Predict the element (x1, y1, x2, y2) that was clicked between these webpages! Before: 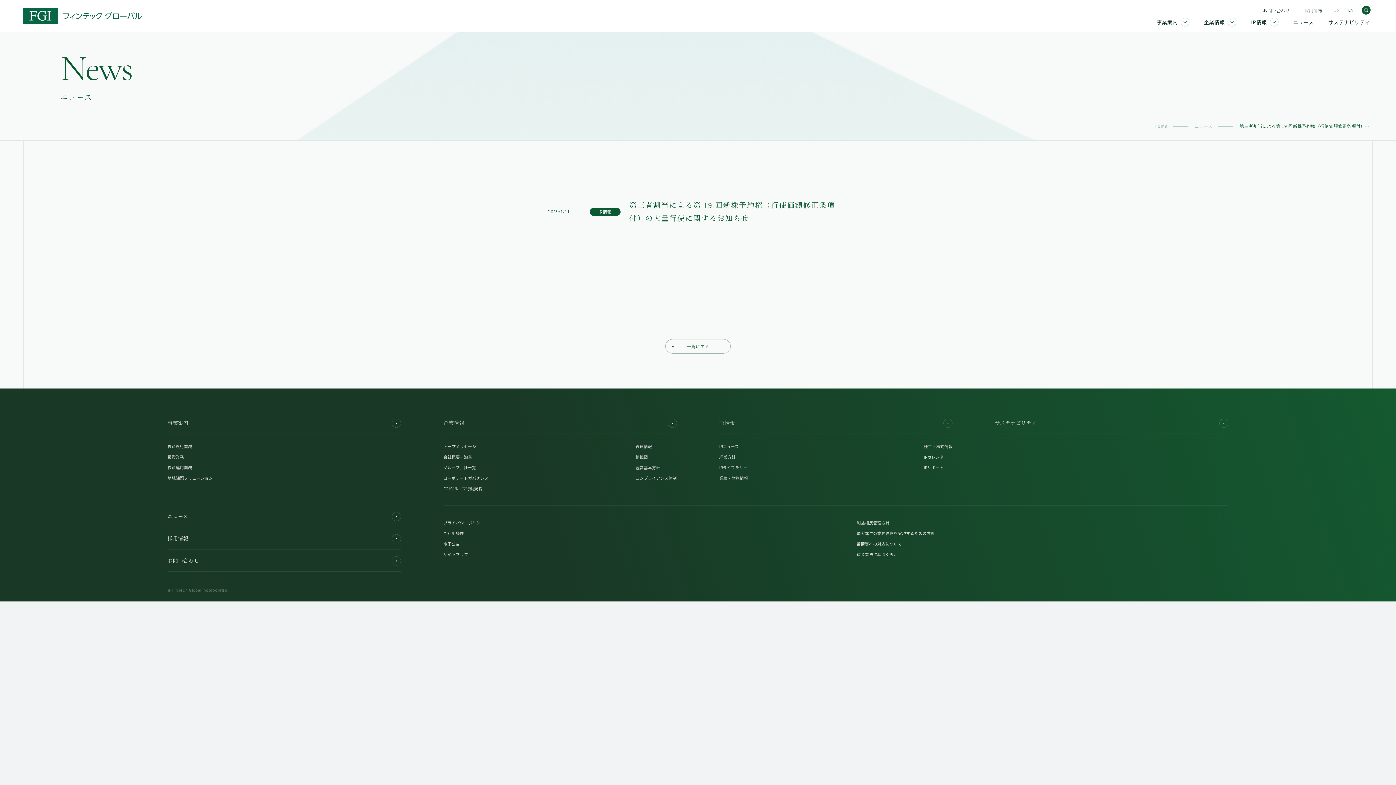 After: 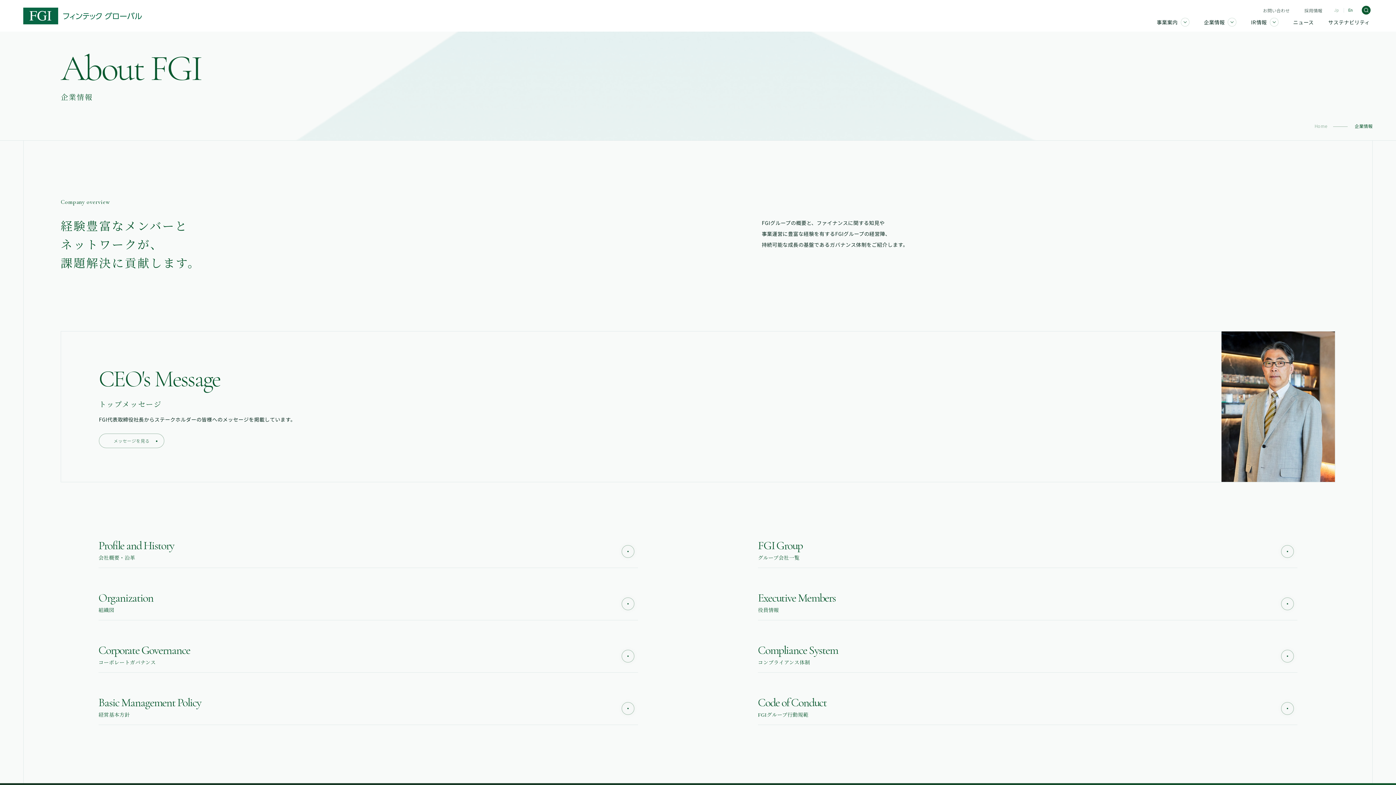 Action: bbox: (1192, 16, 1239, 31) label: 企業情報